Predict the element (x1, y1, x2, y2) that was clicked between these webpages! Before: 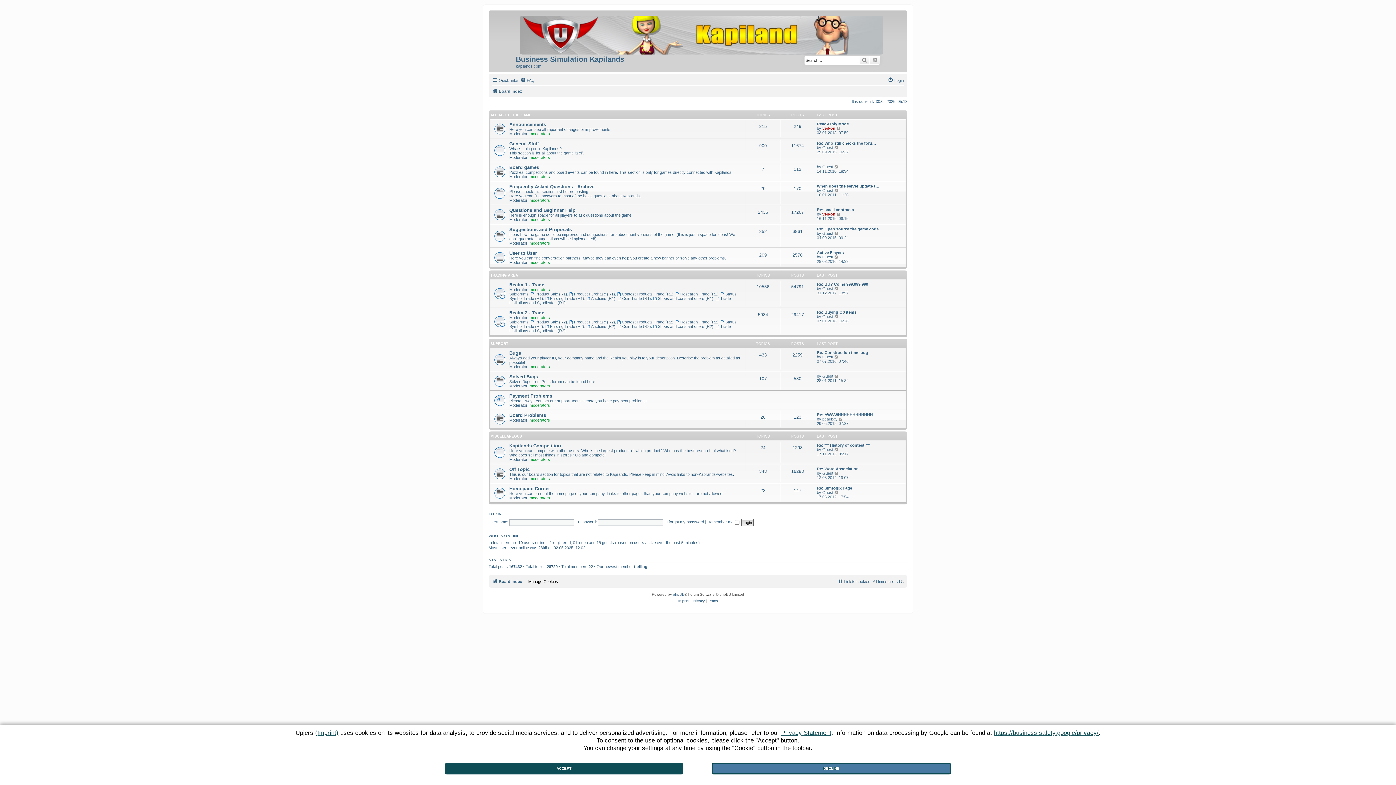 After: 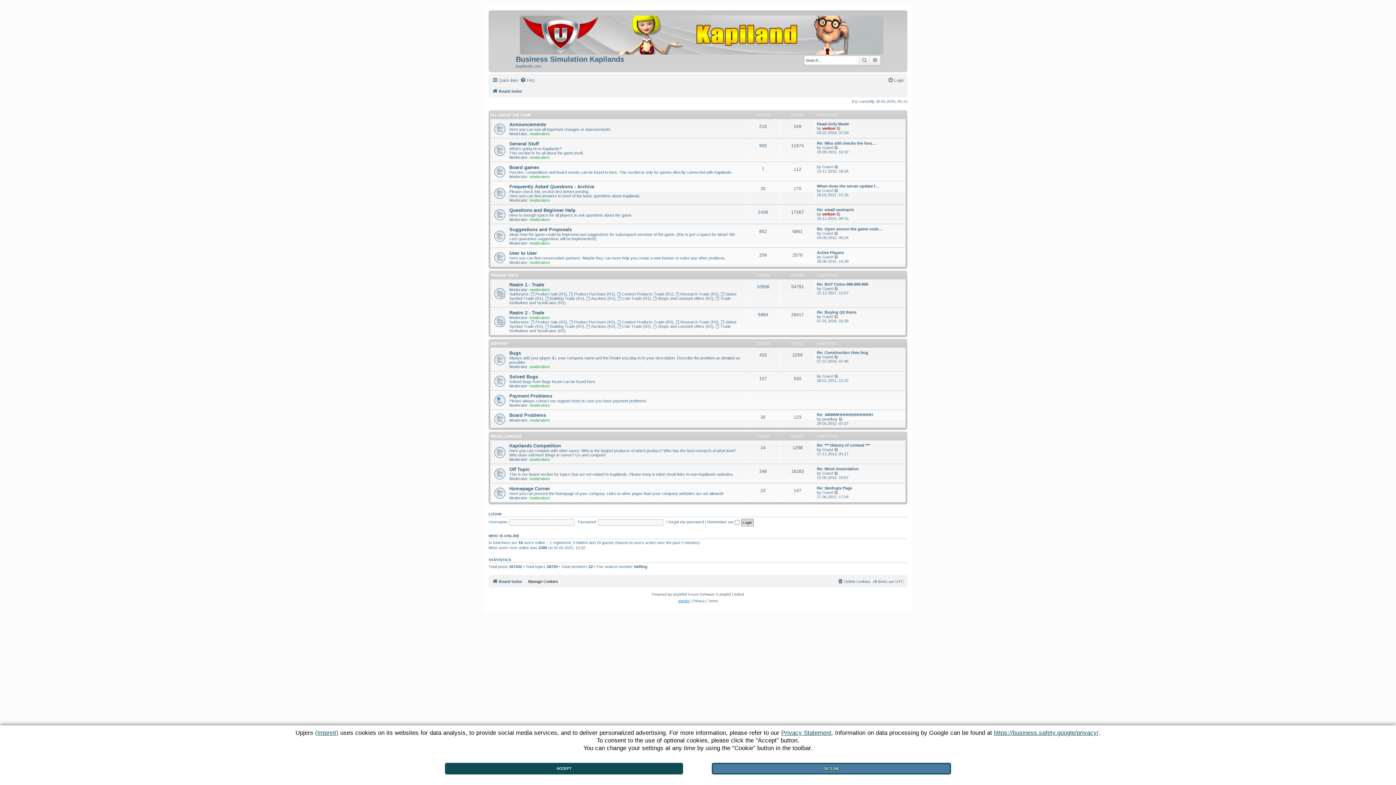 Action: label: Imprint bbox: (678, 598, 689, 604)